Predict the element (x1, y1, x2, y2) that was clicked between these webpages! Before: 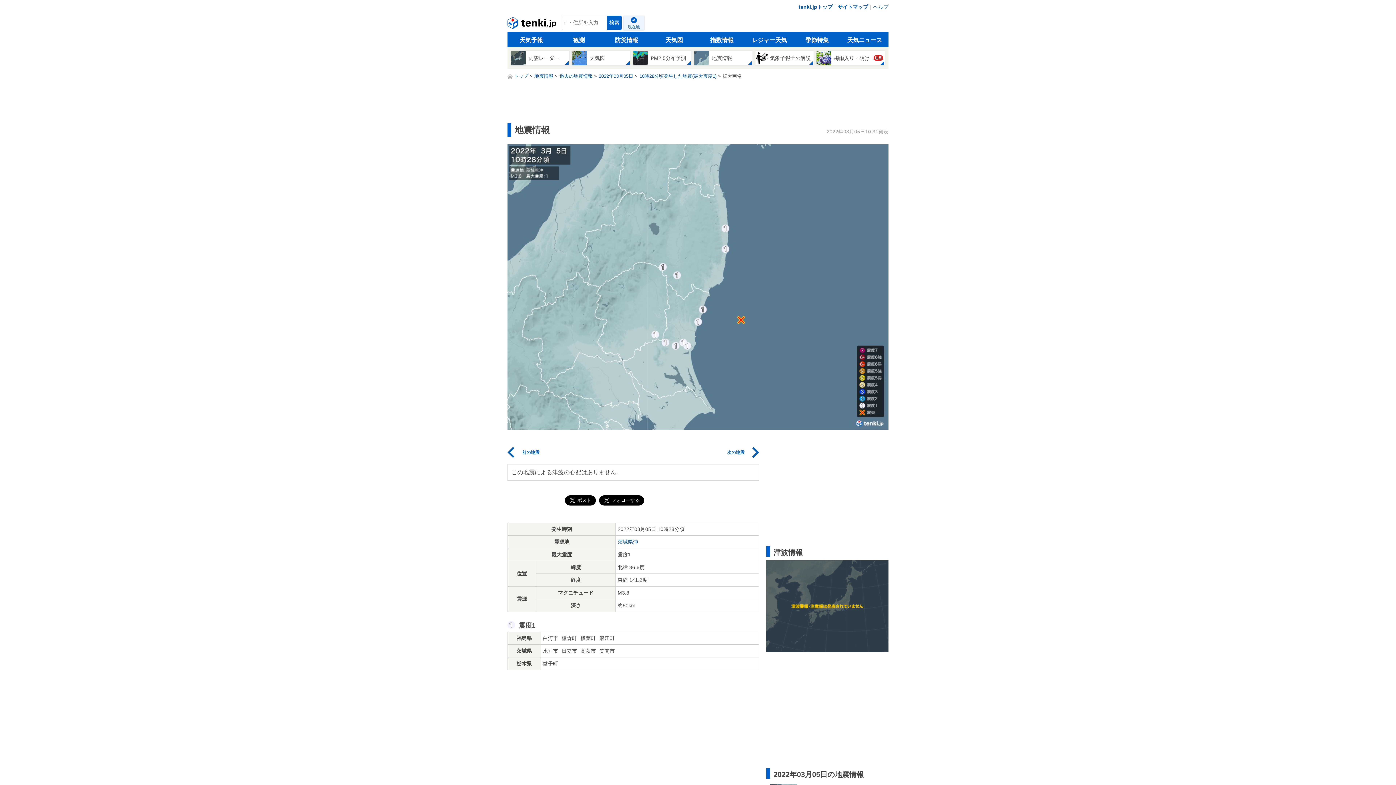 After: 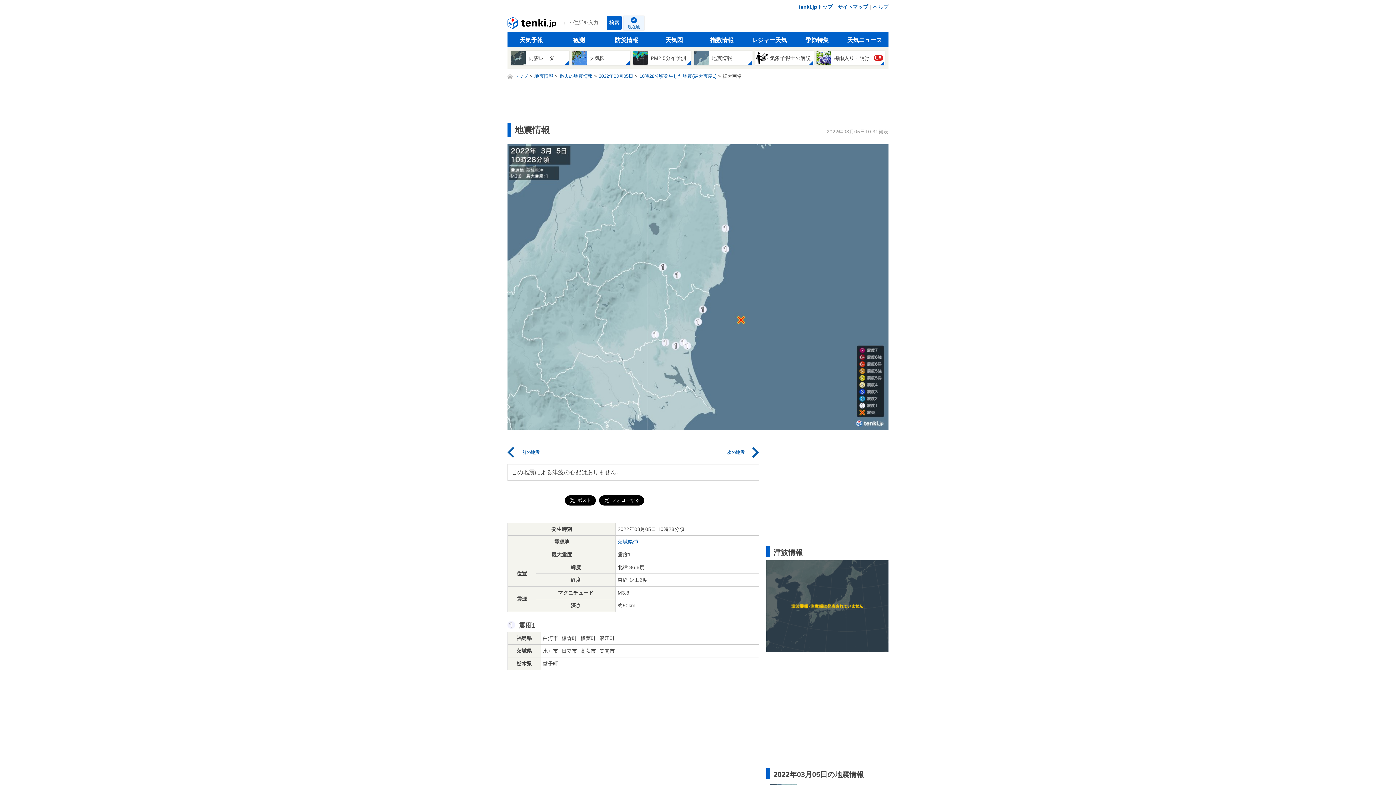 Action: label: 拡大画像 bbox: (722, 73, 741, 78)